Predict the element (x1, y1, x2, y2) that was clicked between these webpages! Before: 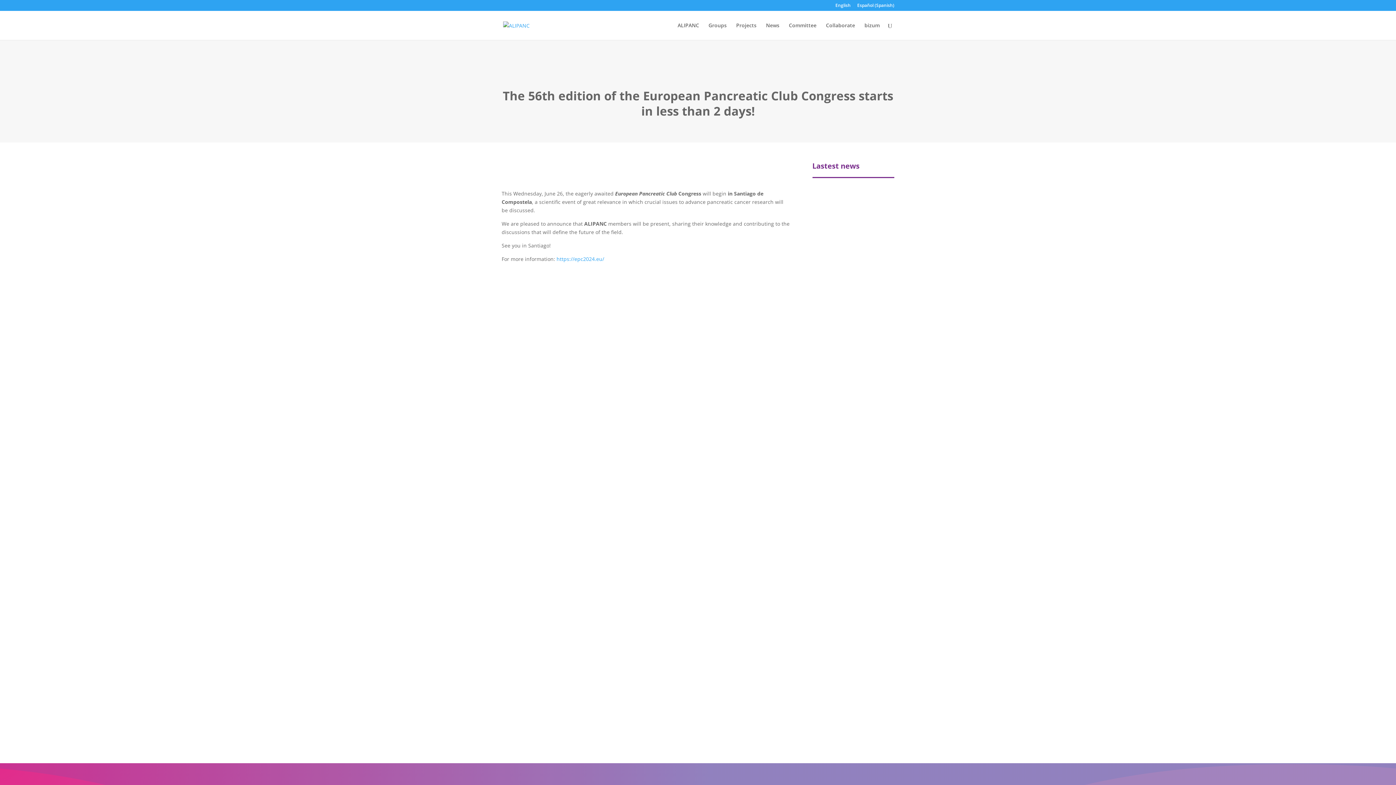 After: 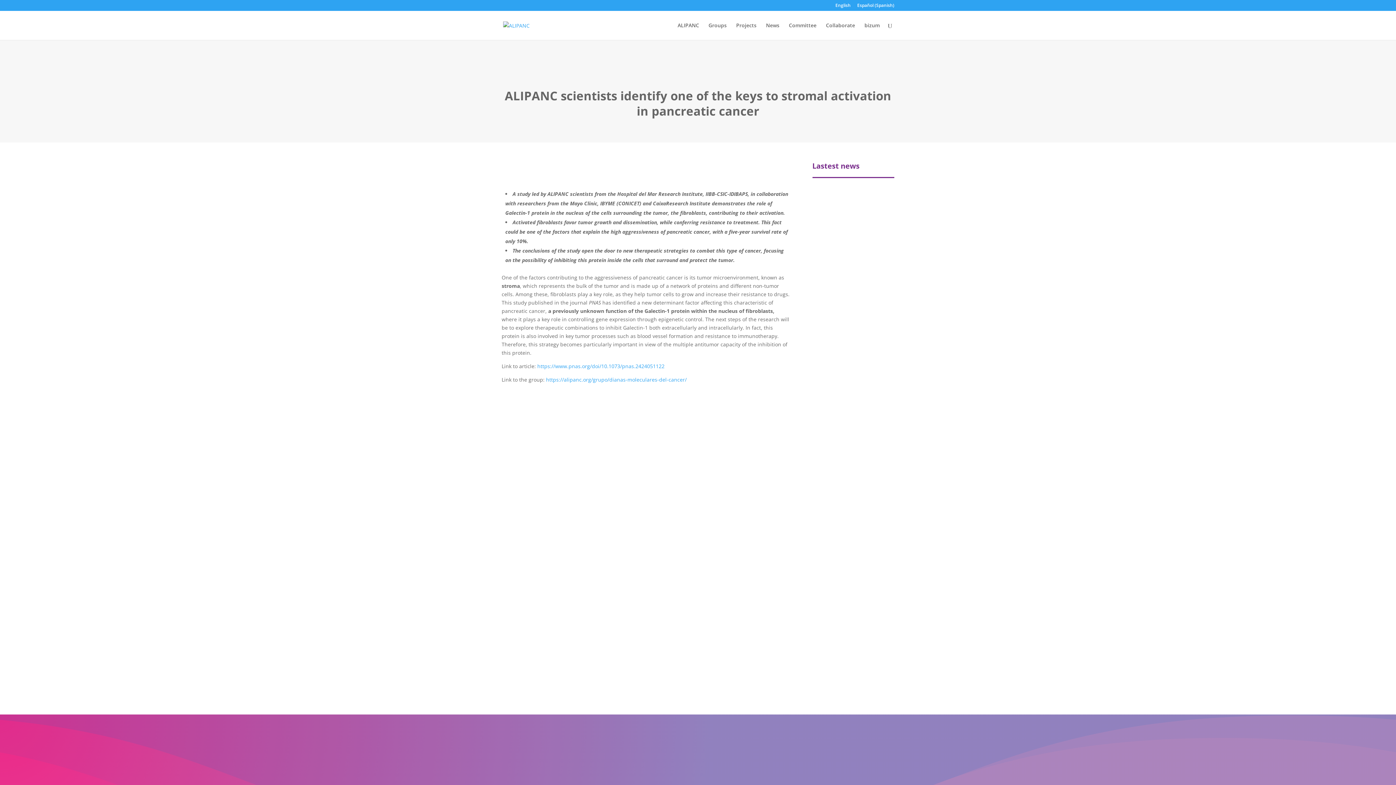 Action: bbox: (839, 697, 867, 705) label: read more